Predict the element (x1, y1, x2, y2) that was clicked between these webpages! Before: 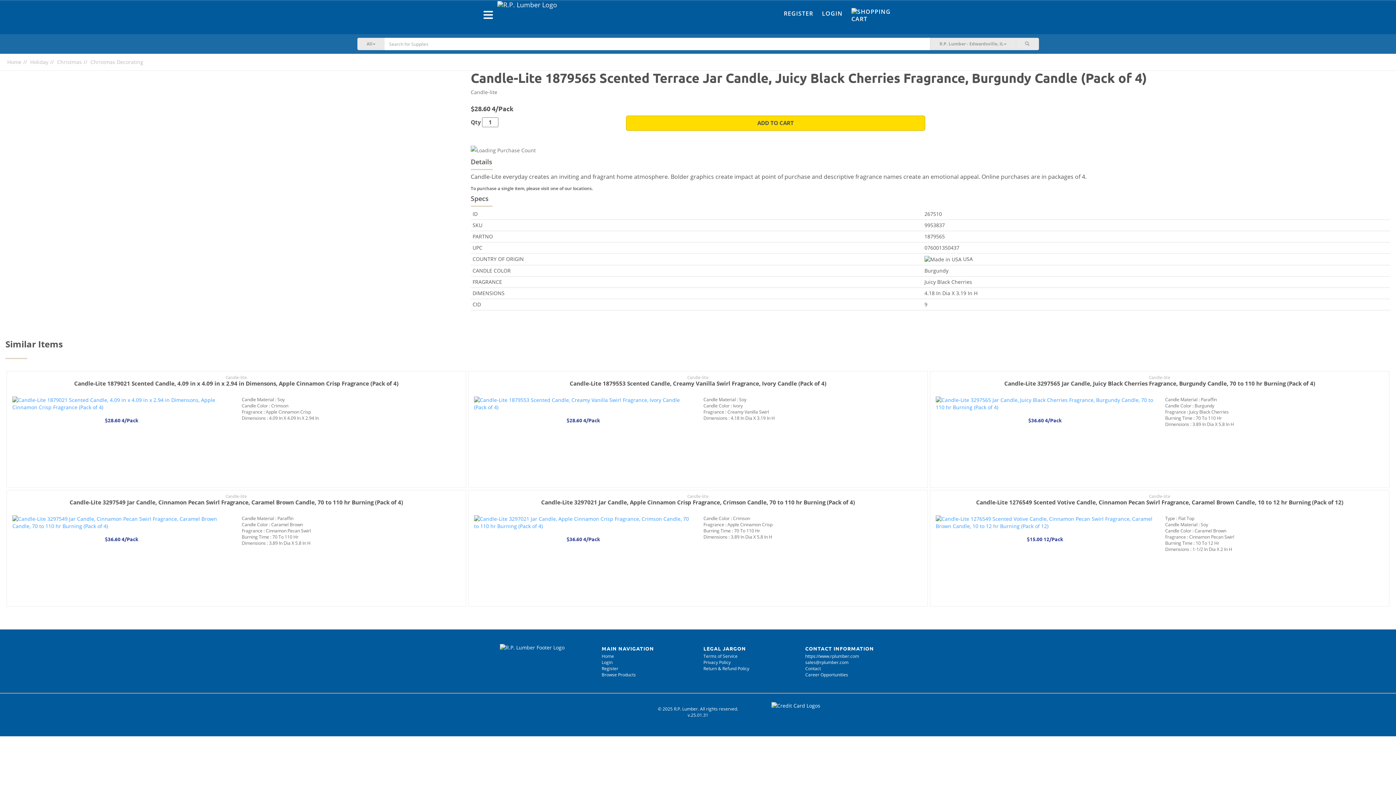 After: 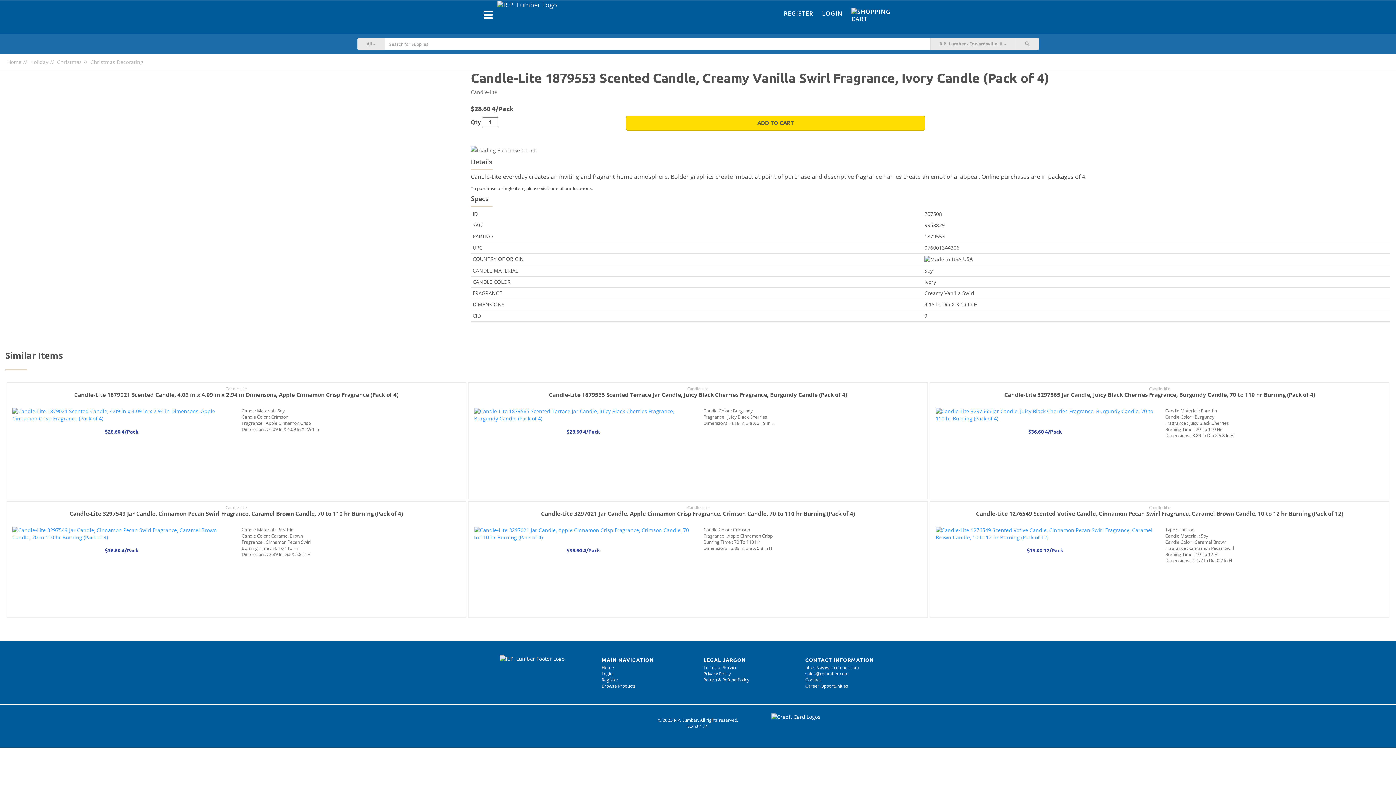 Action: bbox: (474, 396, 692, 411)